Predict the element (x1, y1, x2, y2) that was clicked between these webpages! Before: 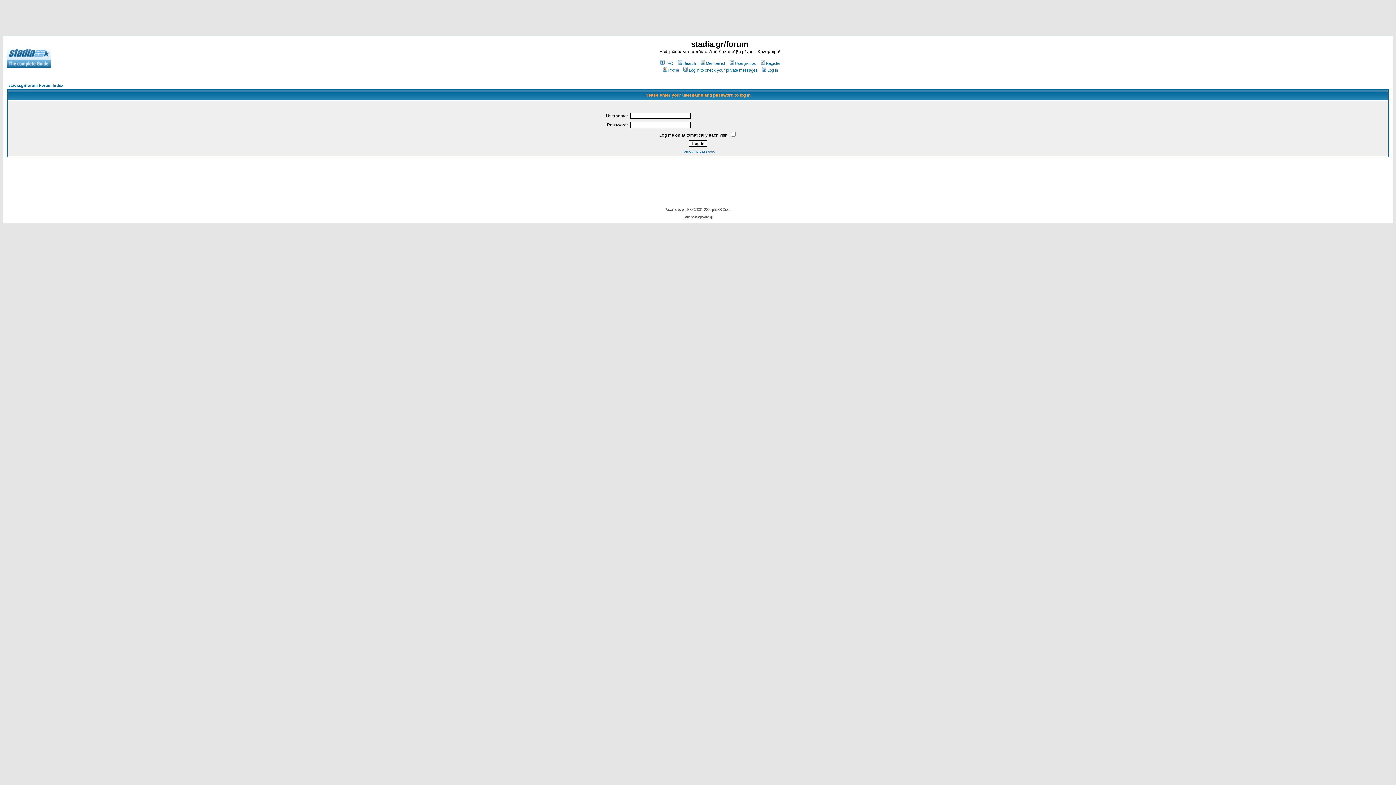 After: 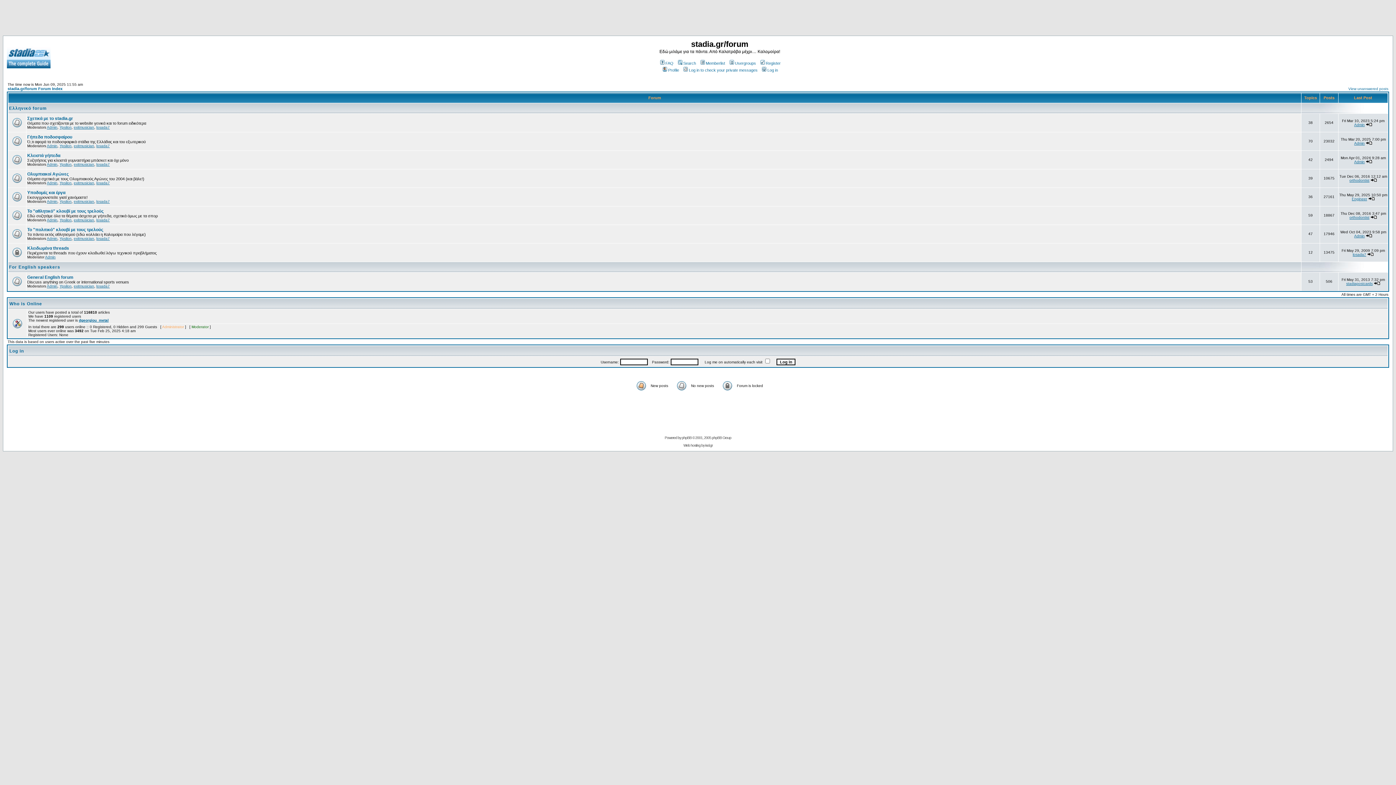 Action: bbox: (8, 83, 63, 87) label: stadia.gr/forum Forum Index